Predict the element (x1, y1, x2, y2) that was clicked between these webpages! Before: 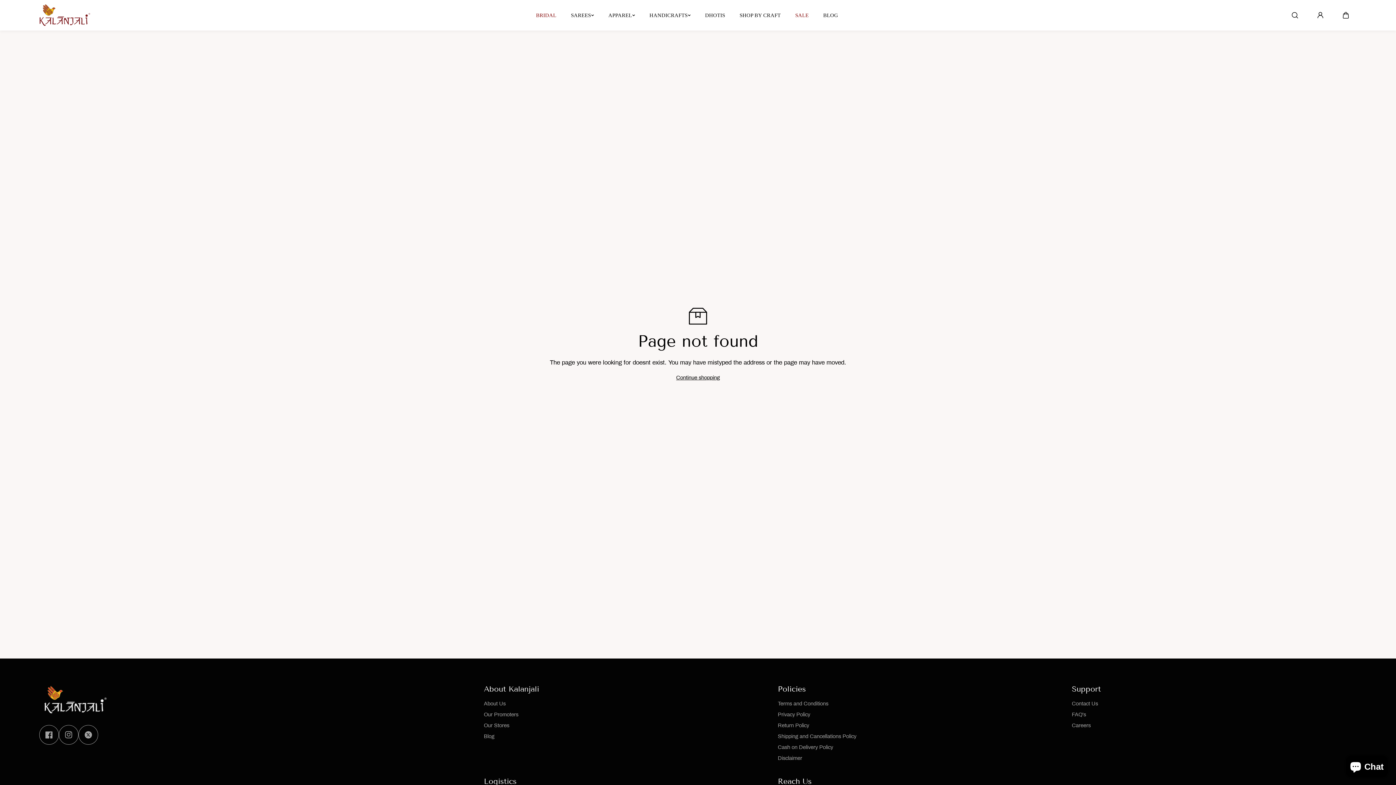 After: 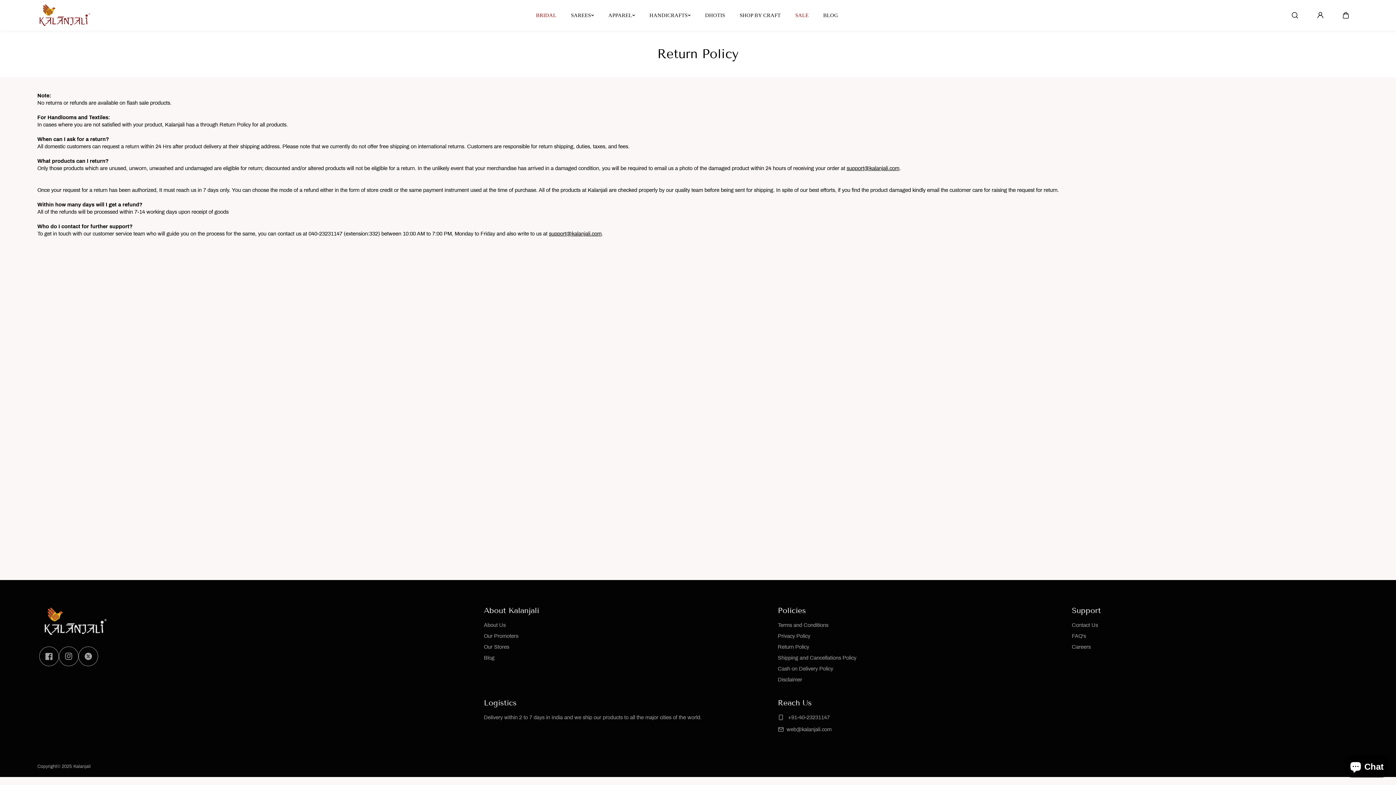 Action: bbox: (778, 722, 809, 729) label: Return Policy